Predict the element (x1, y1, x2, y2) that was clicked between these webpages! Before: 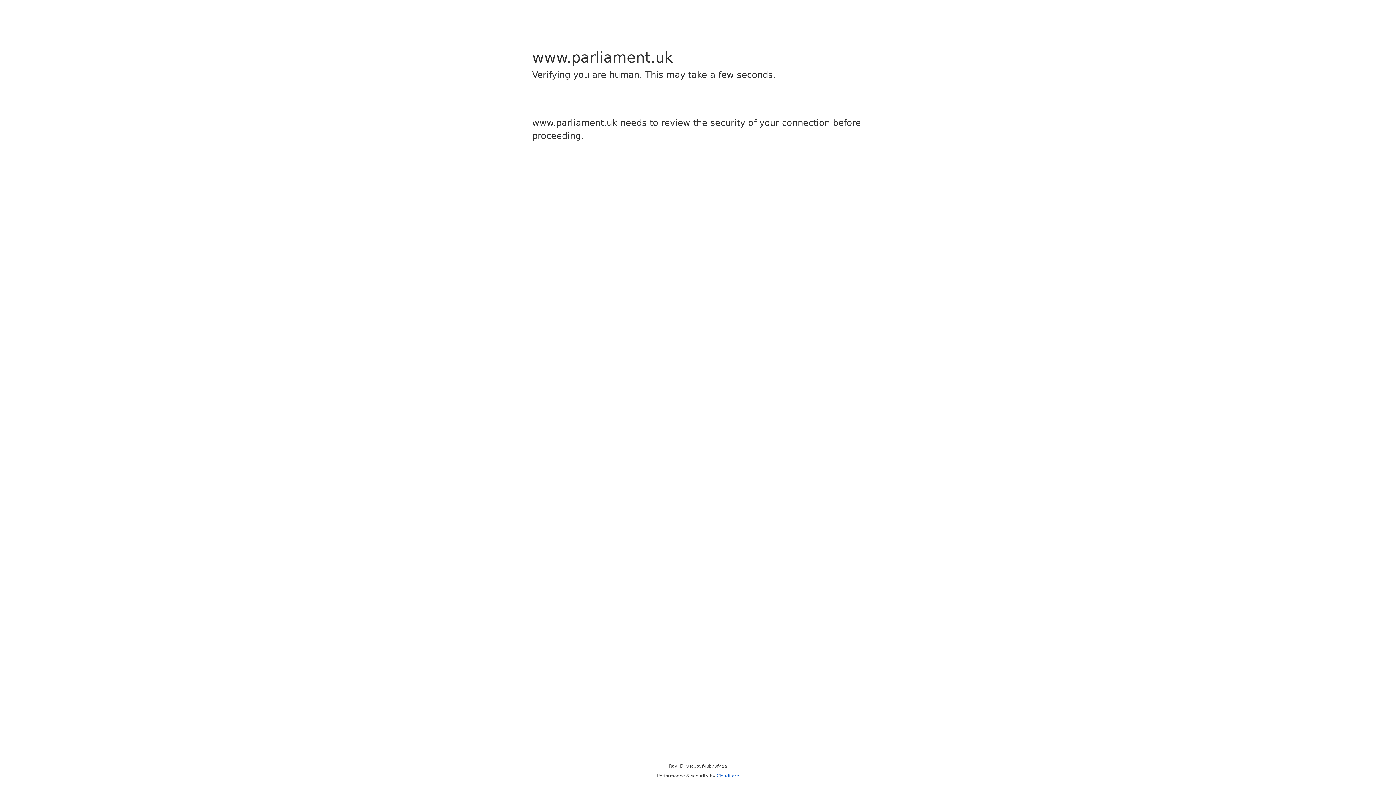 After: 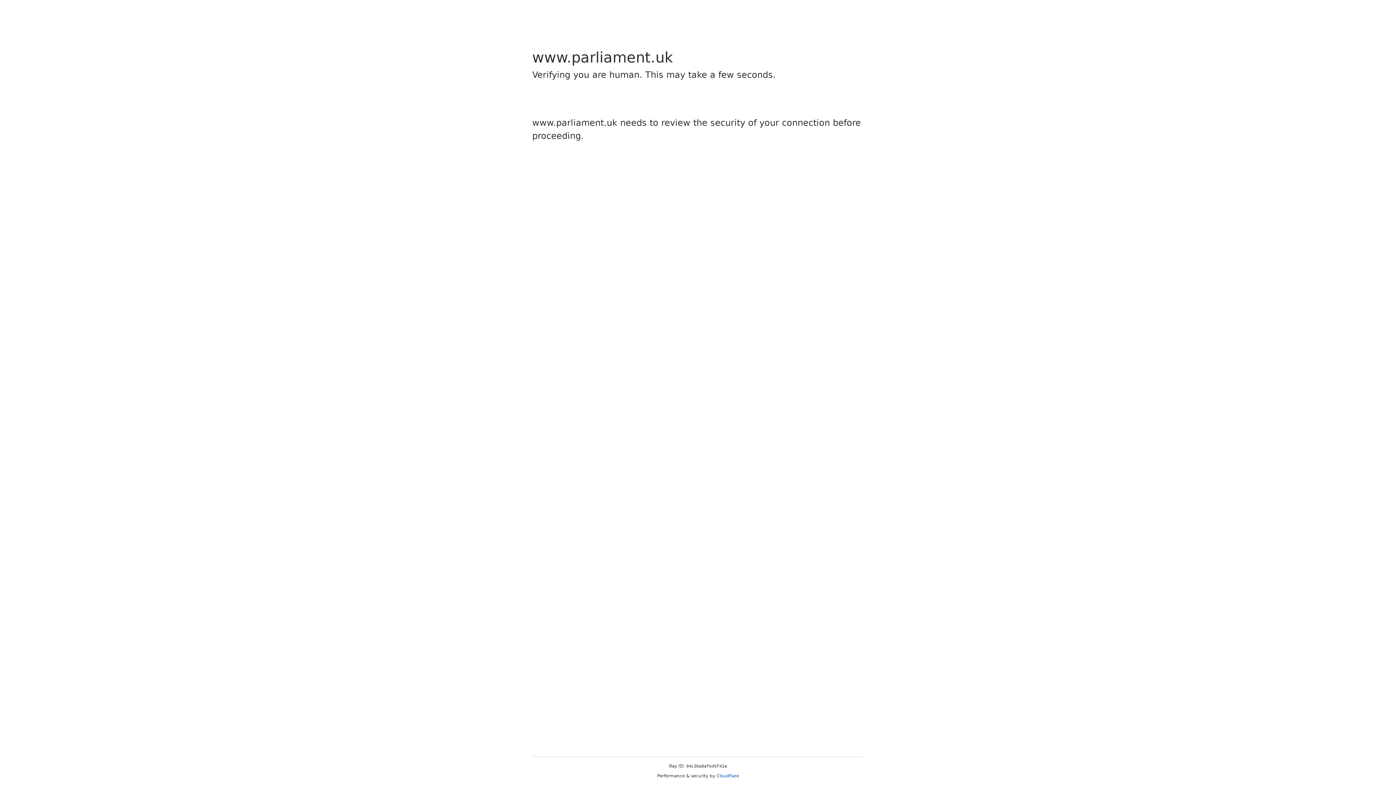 Action: bbox: (716, 773, 739, 778) label: Cloudflare